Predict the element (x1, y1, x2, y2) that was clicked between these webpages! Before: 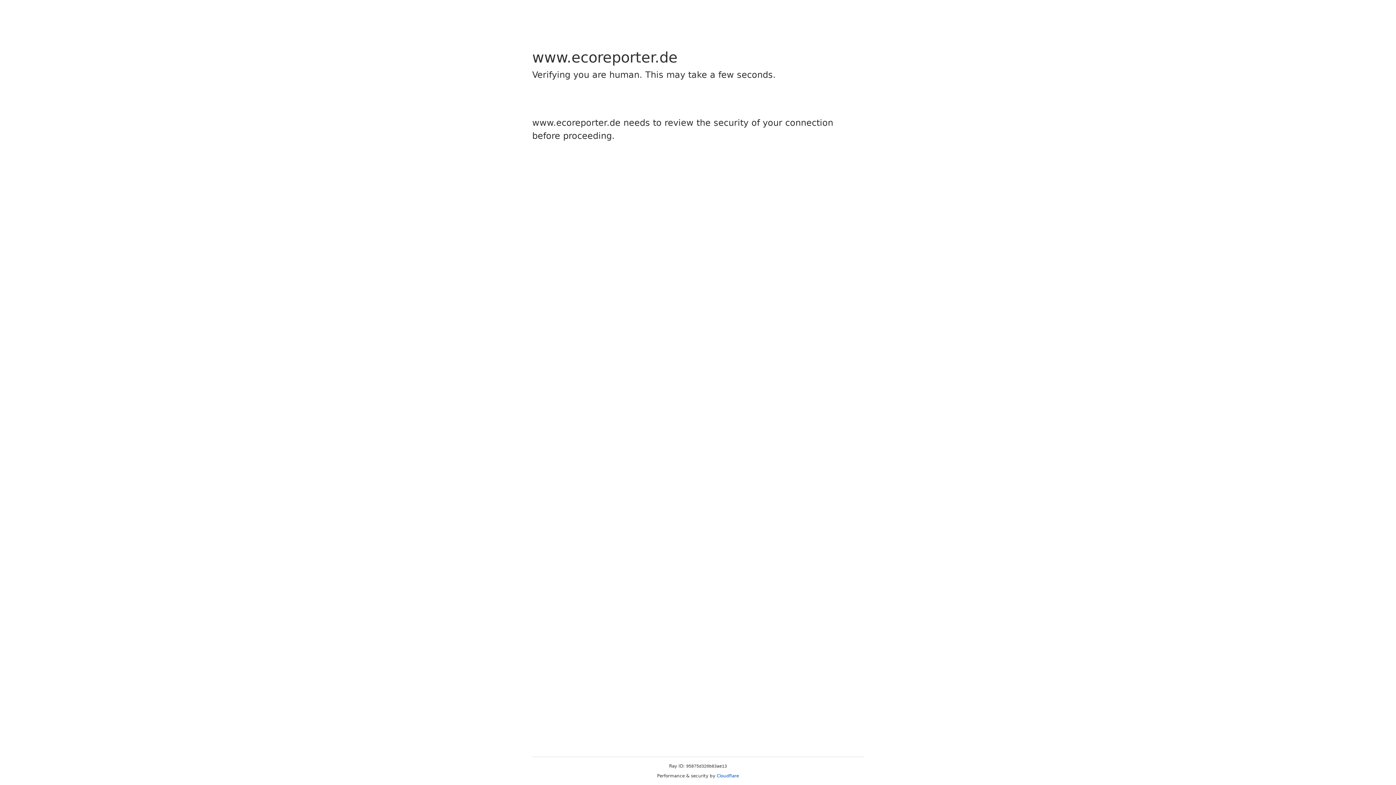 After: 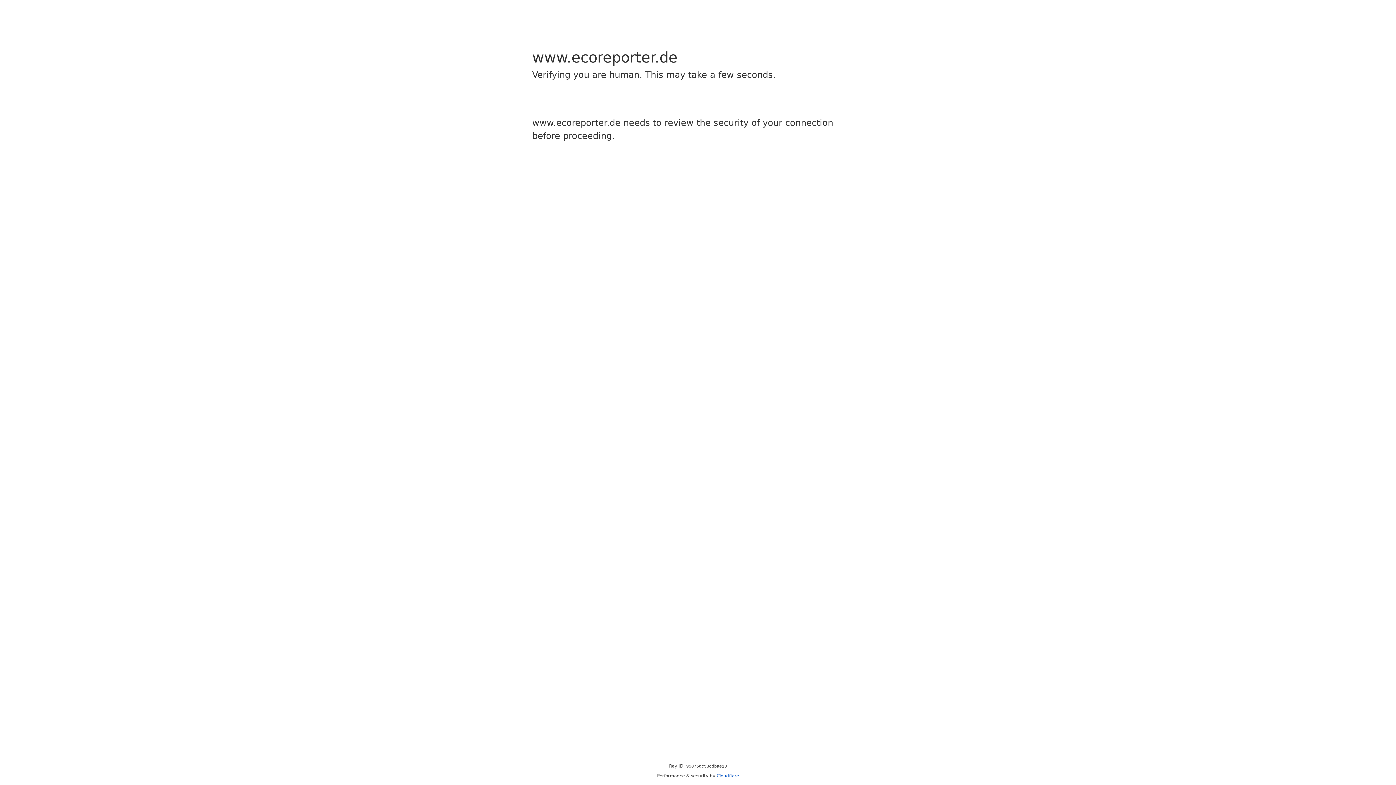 Action: bbox: (716, 773, 739, 778) label: Cloudflare